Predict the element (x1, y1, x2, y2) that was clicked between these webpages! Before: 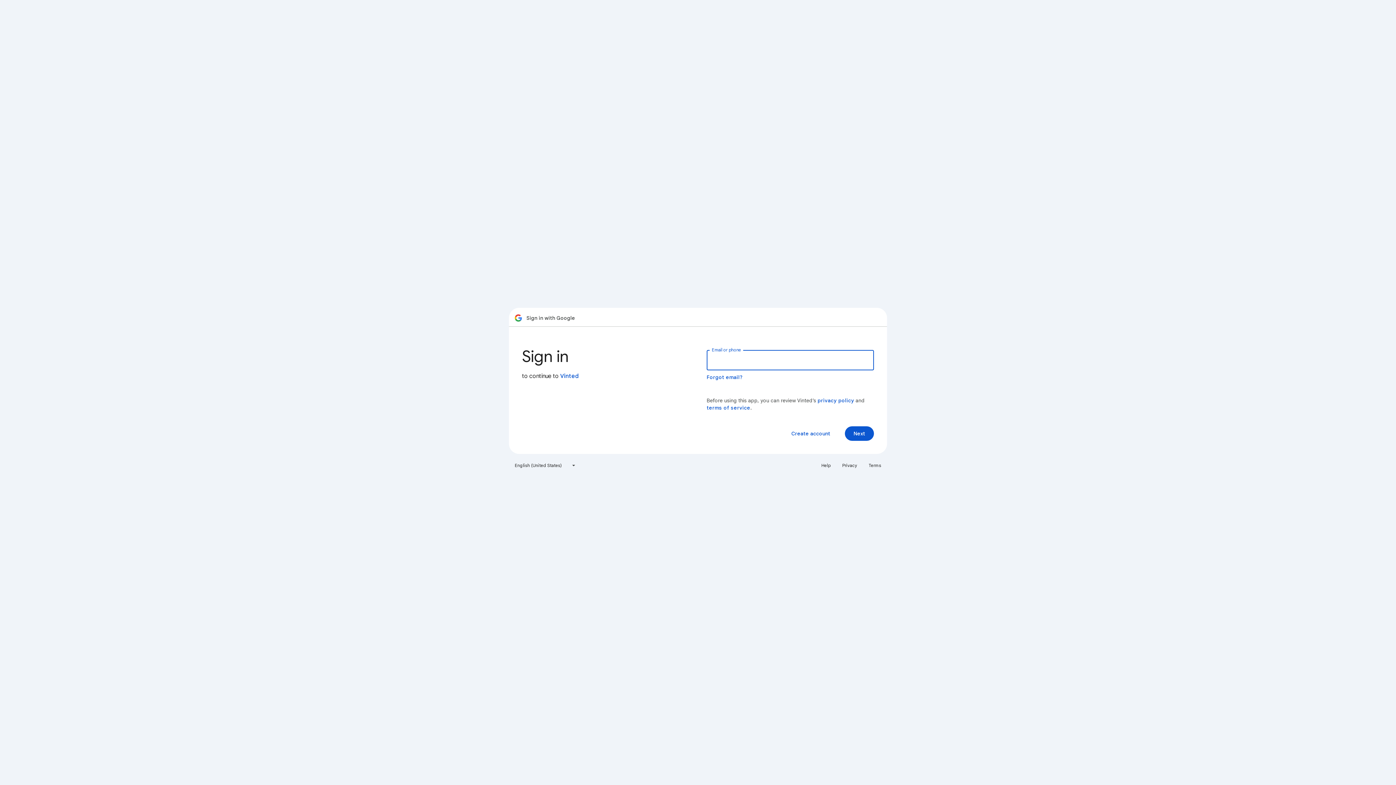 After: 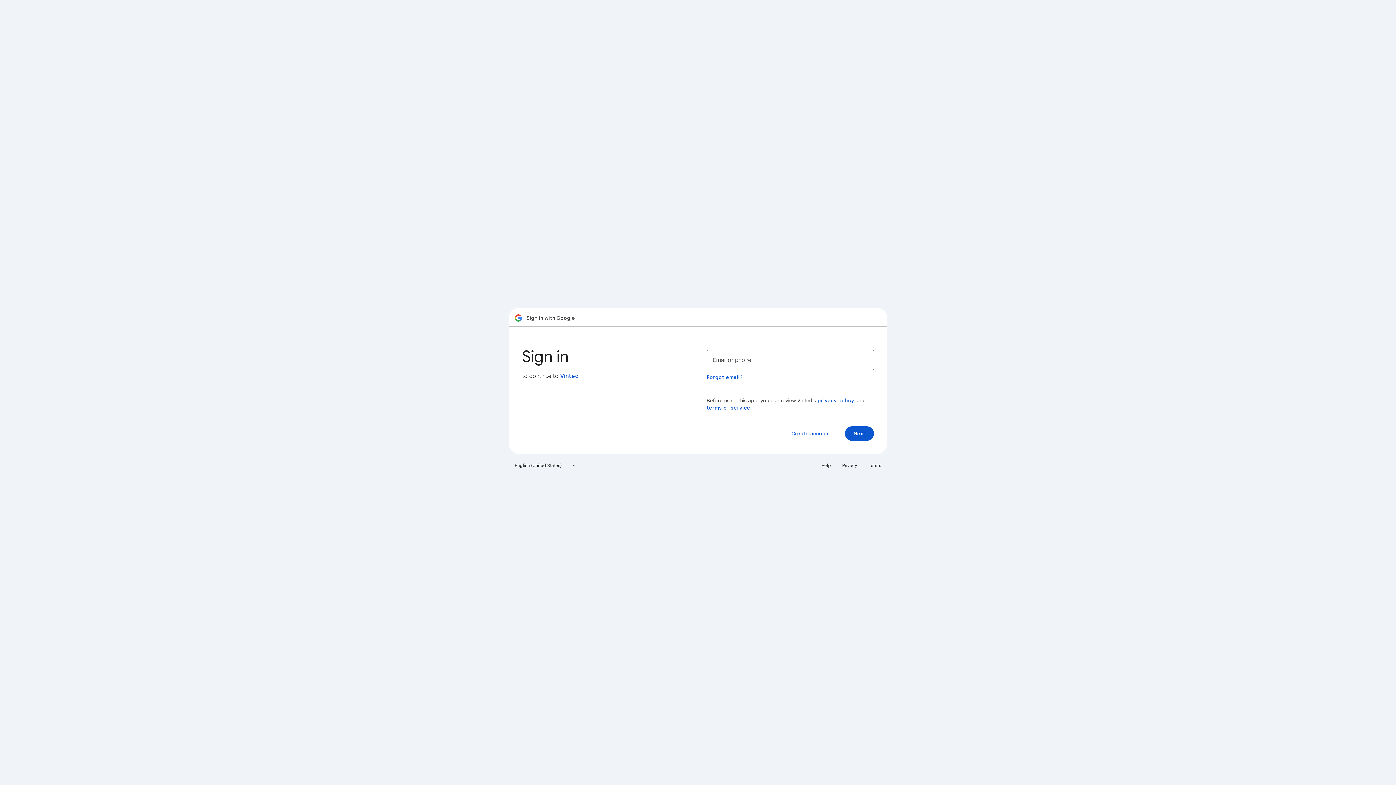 Action: bbox: (706, 404, 750, 411) label: terms of service